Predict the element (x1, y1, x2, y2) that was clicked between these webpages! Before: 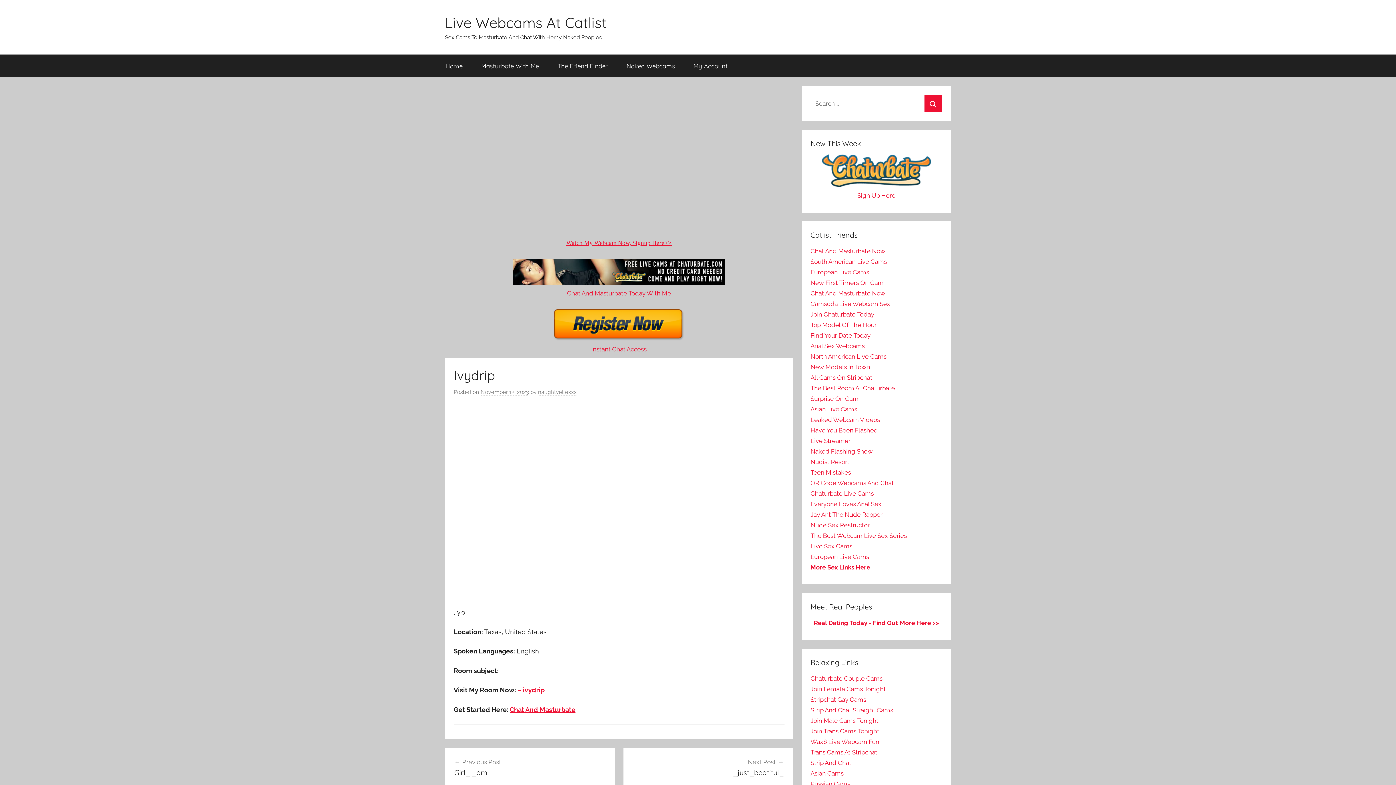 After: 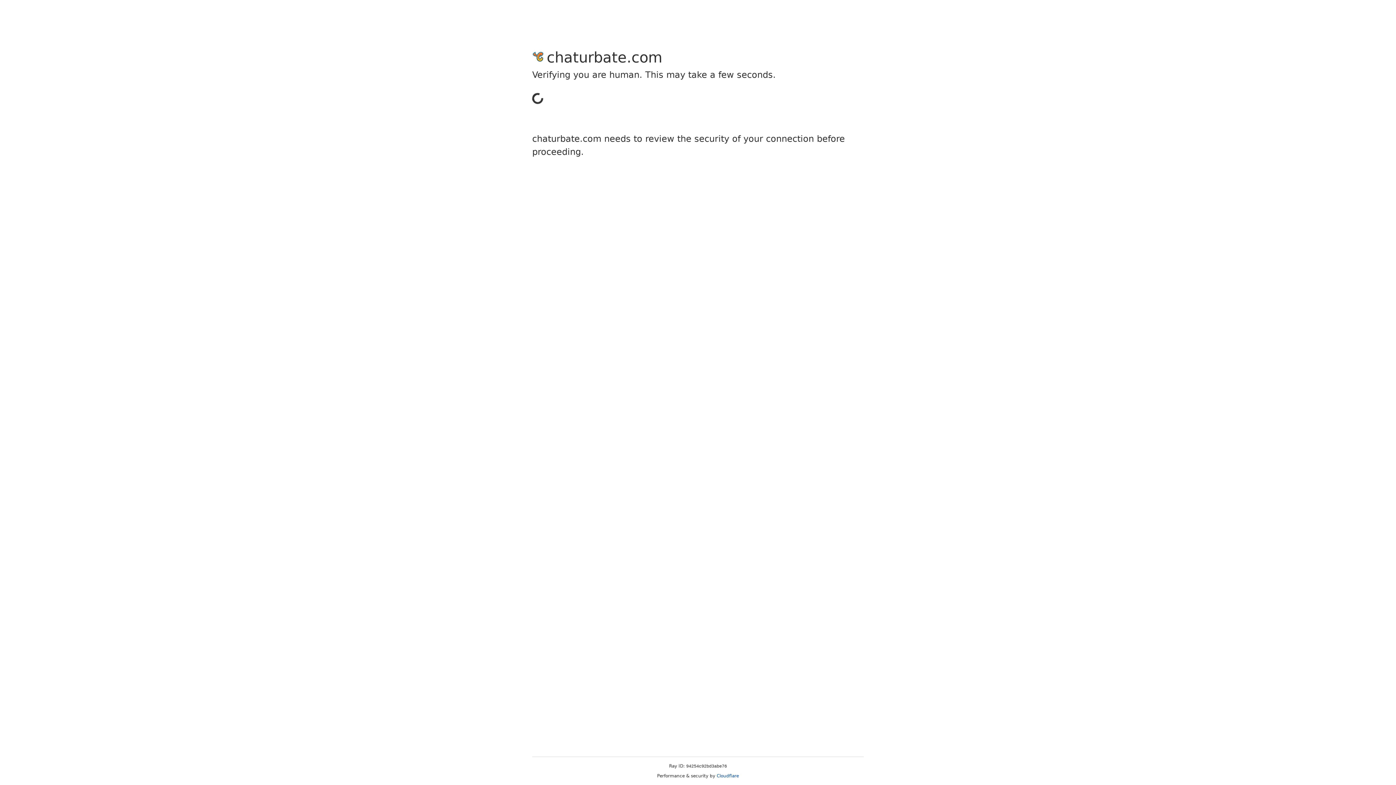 Action: label: Anal Sex Webcams bbox: (810, 342, 864, 349)